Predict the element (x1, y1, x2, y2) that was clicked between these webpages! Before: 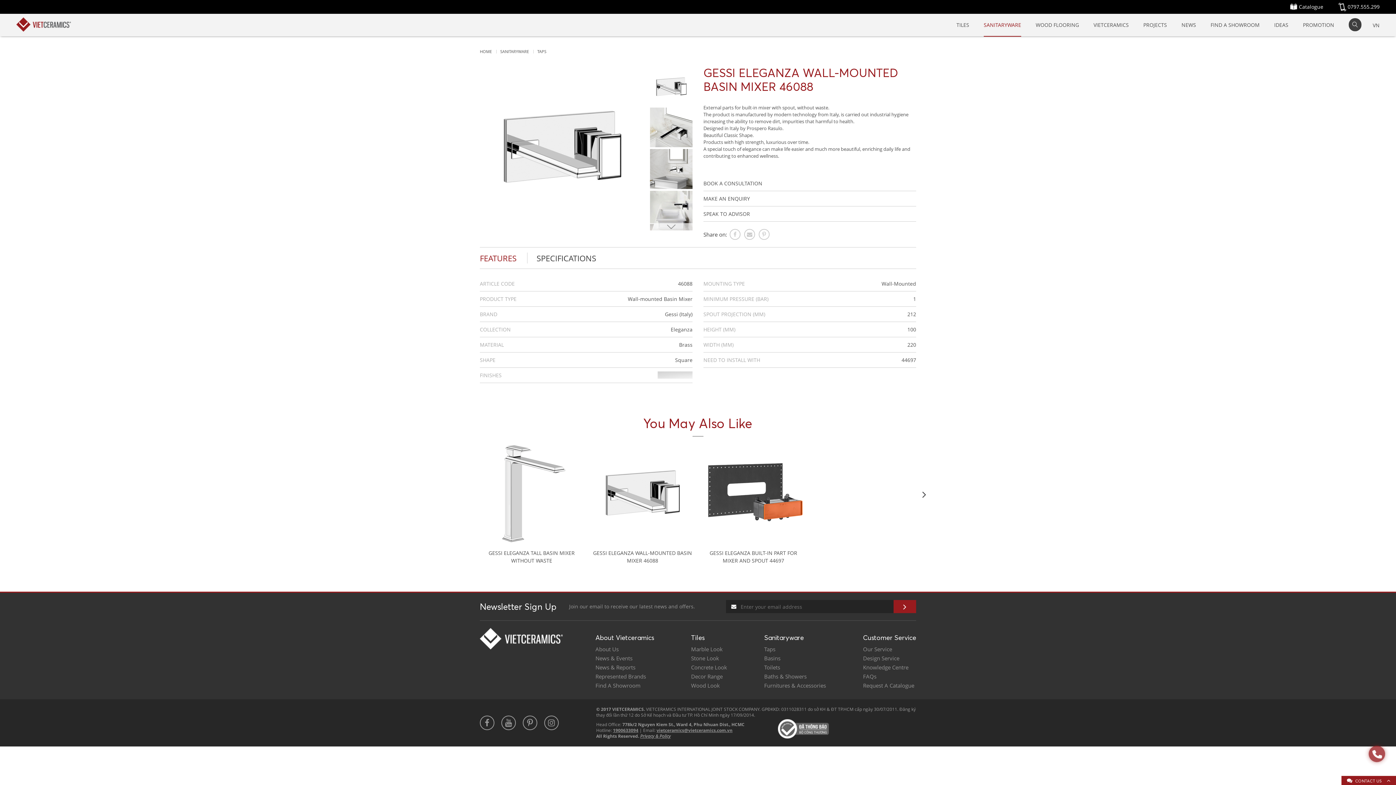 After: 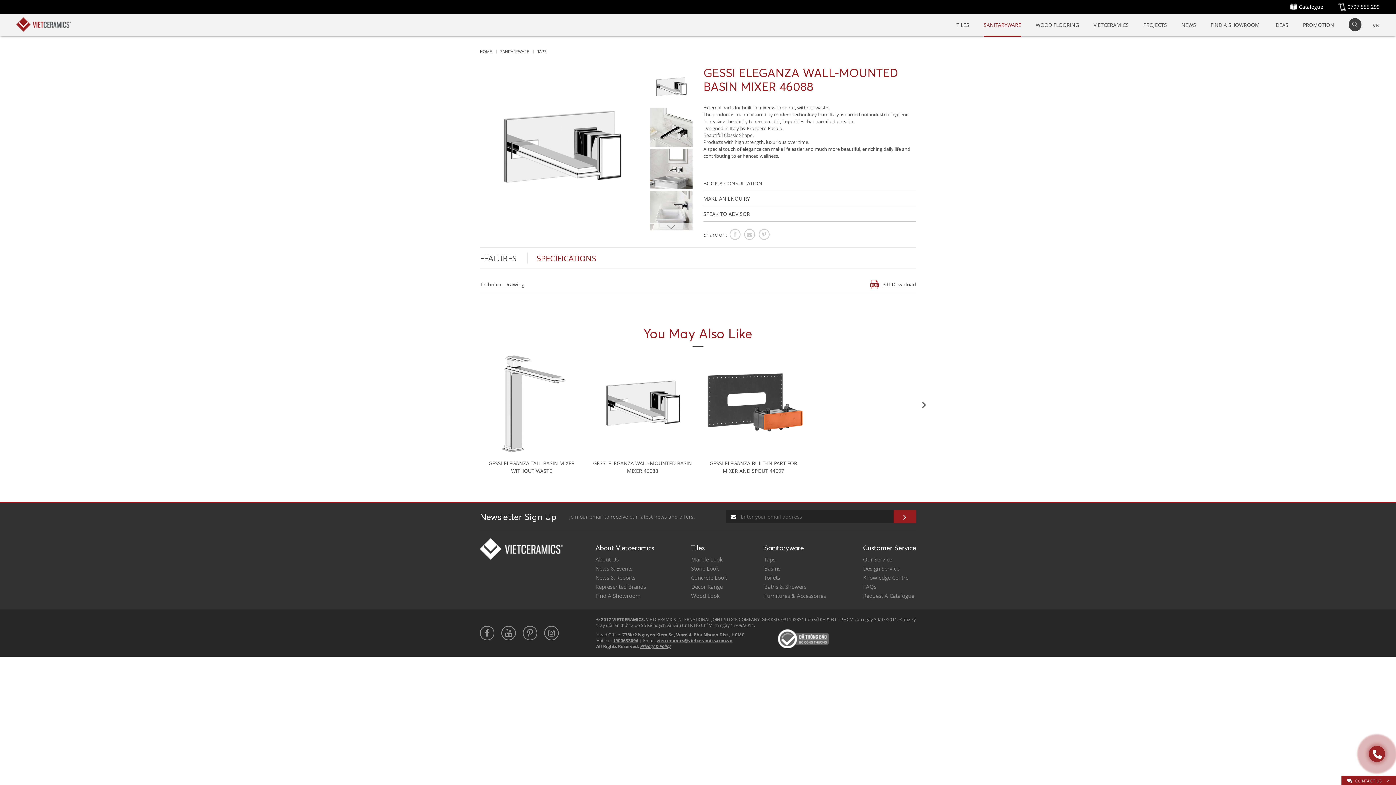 Action: bbox: (527, 252, 605, 263) label: SPECIFICATIONS